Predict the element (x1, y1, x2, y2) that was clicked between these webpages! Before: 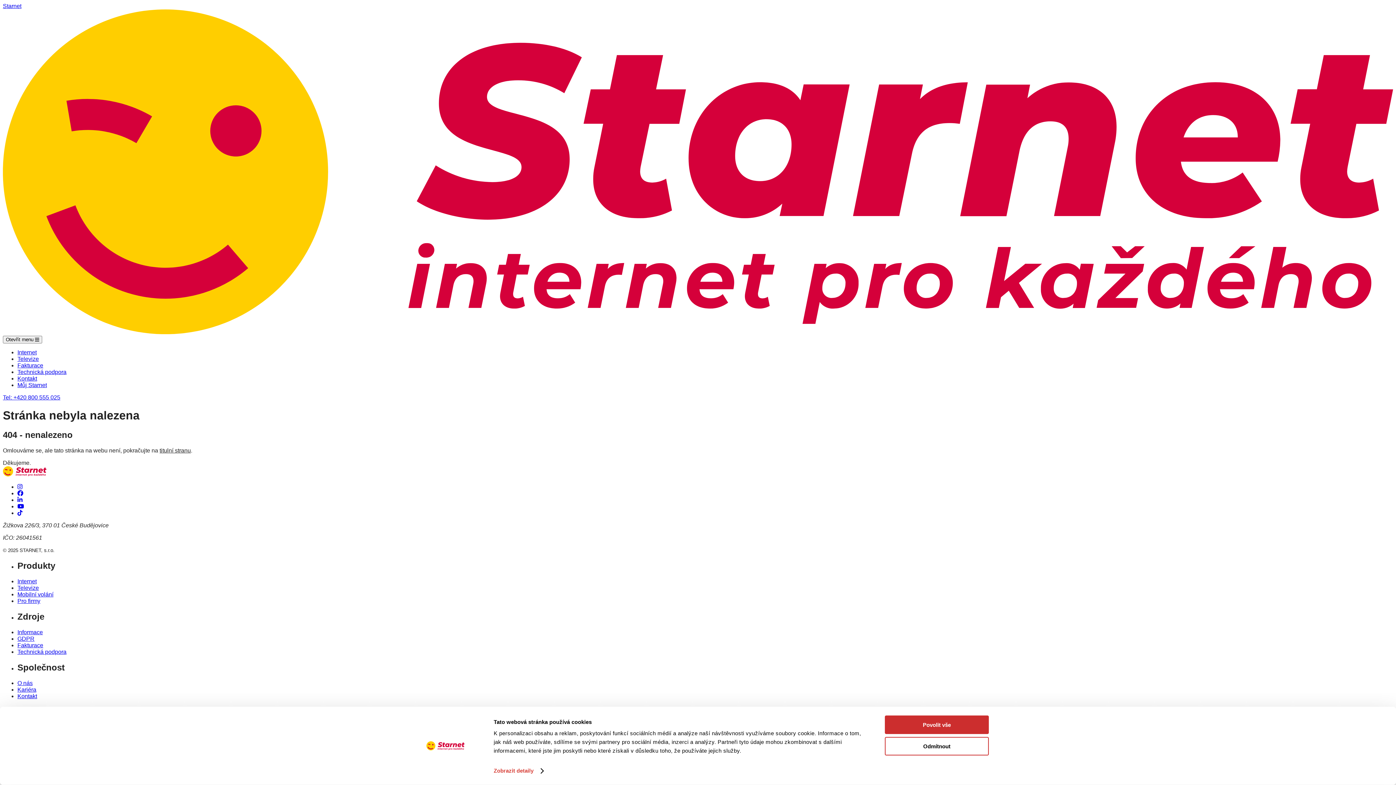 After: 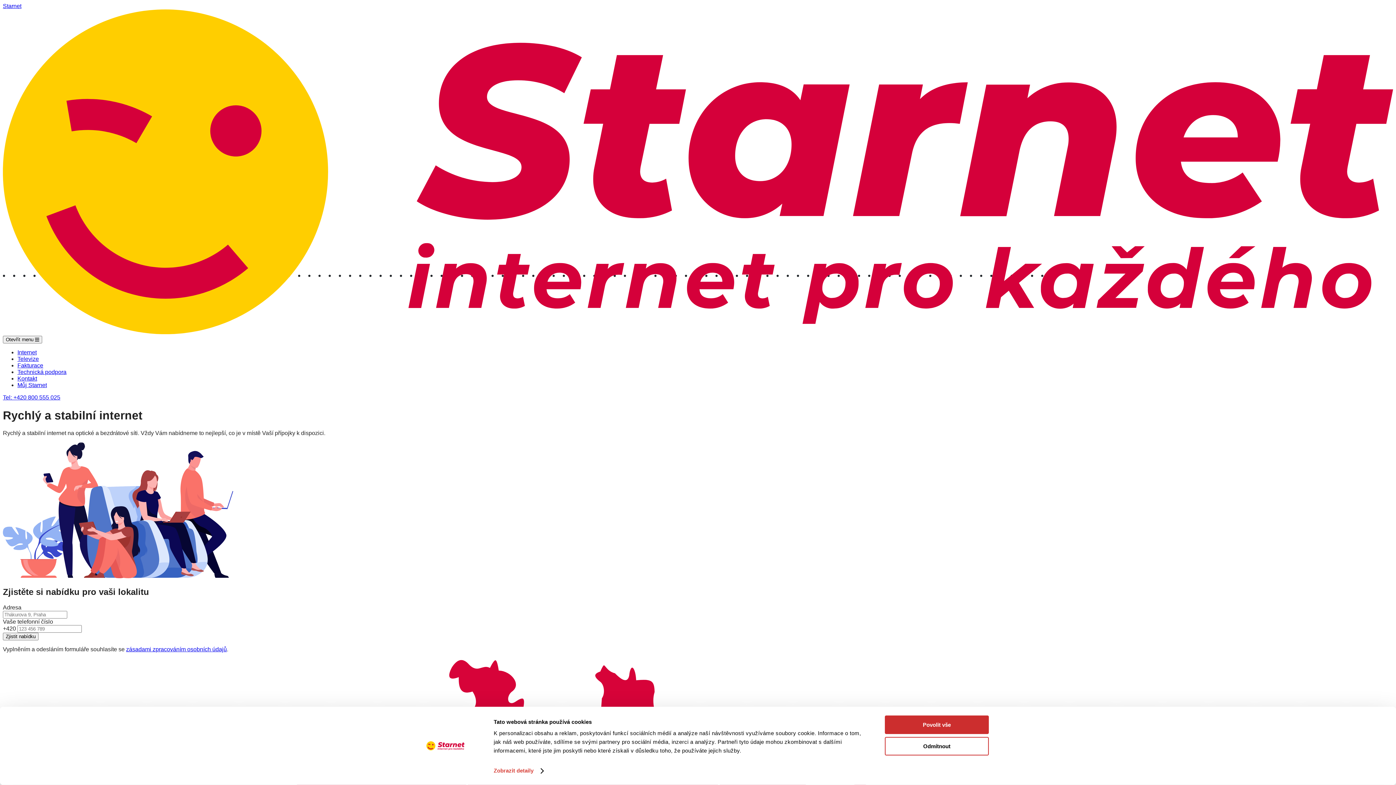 Action: label: Internet bbox: (17, 578, 36, 584)